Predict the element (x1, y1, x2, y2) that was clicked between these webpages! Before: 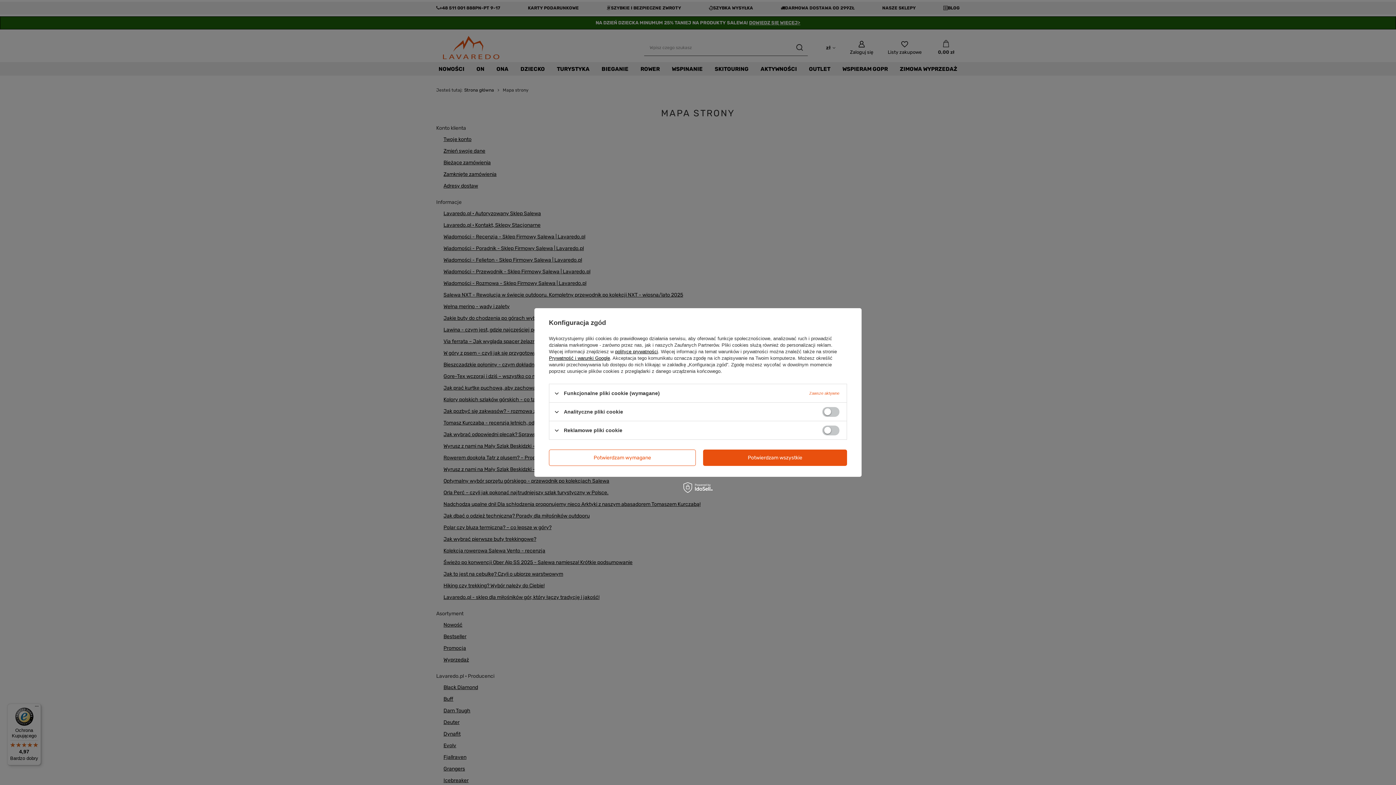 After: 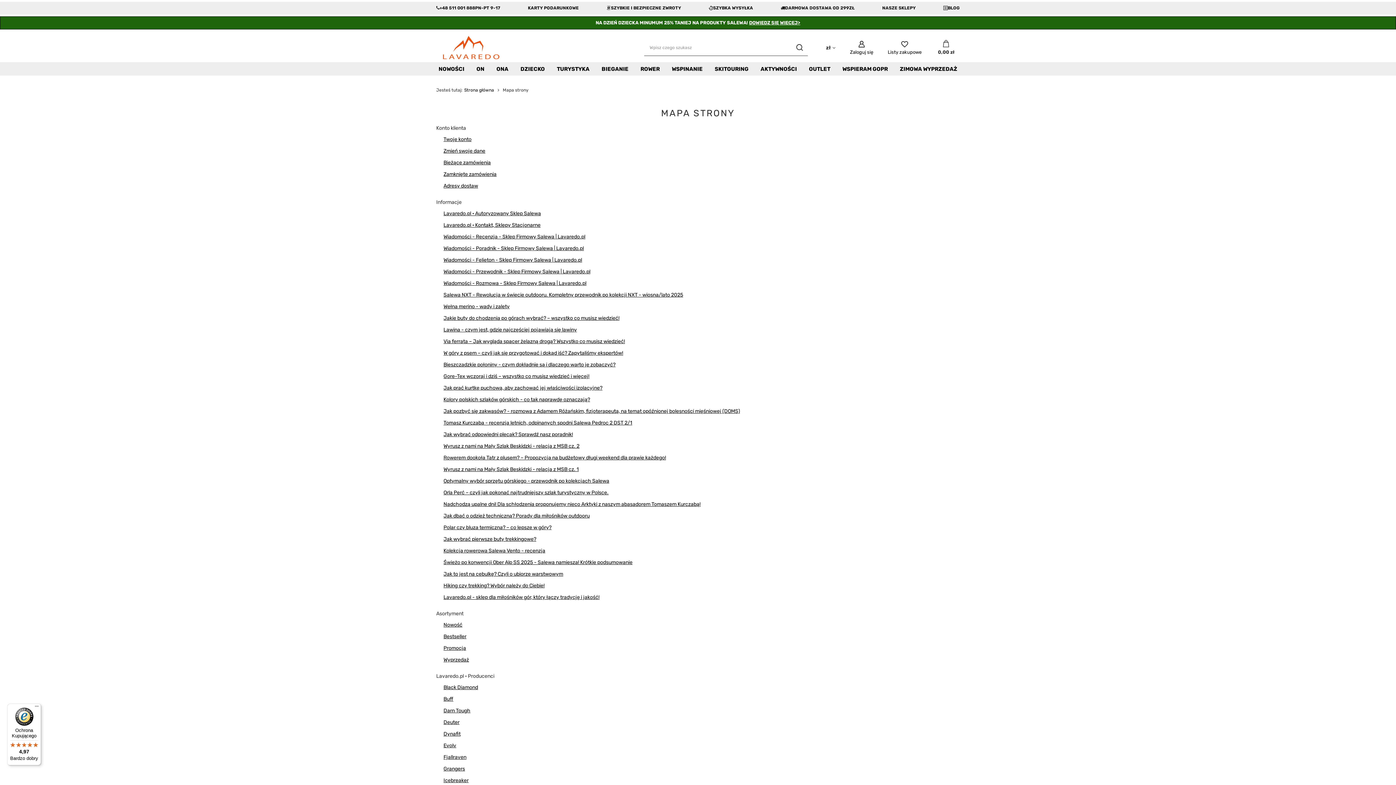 Action: bbox: (703, 449, 847, 466) label: Potwierdzam wszystkie